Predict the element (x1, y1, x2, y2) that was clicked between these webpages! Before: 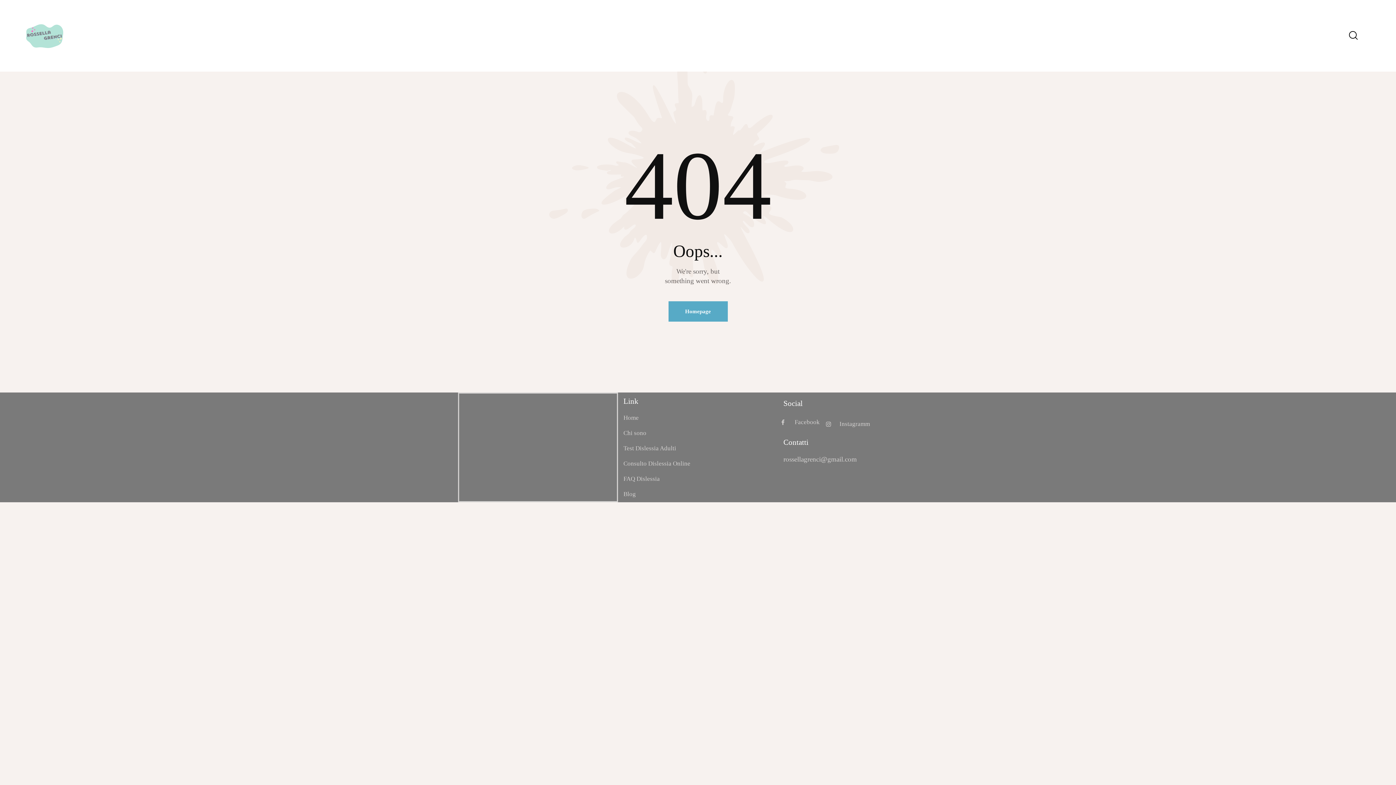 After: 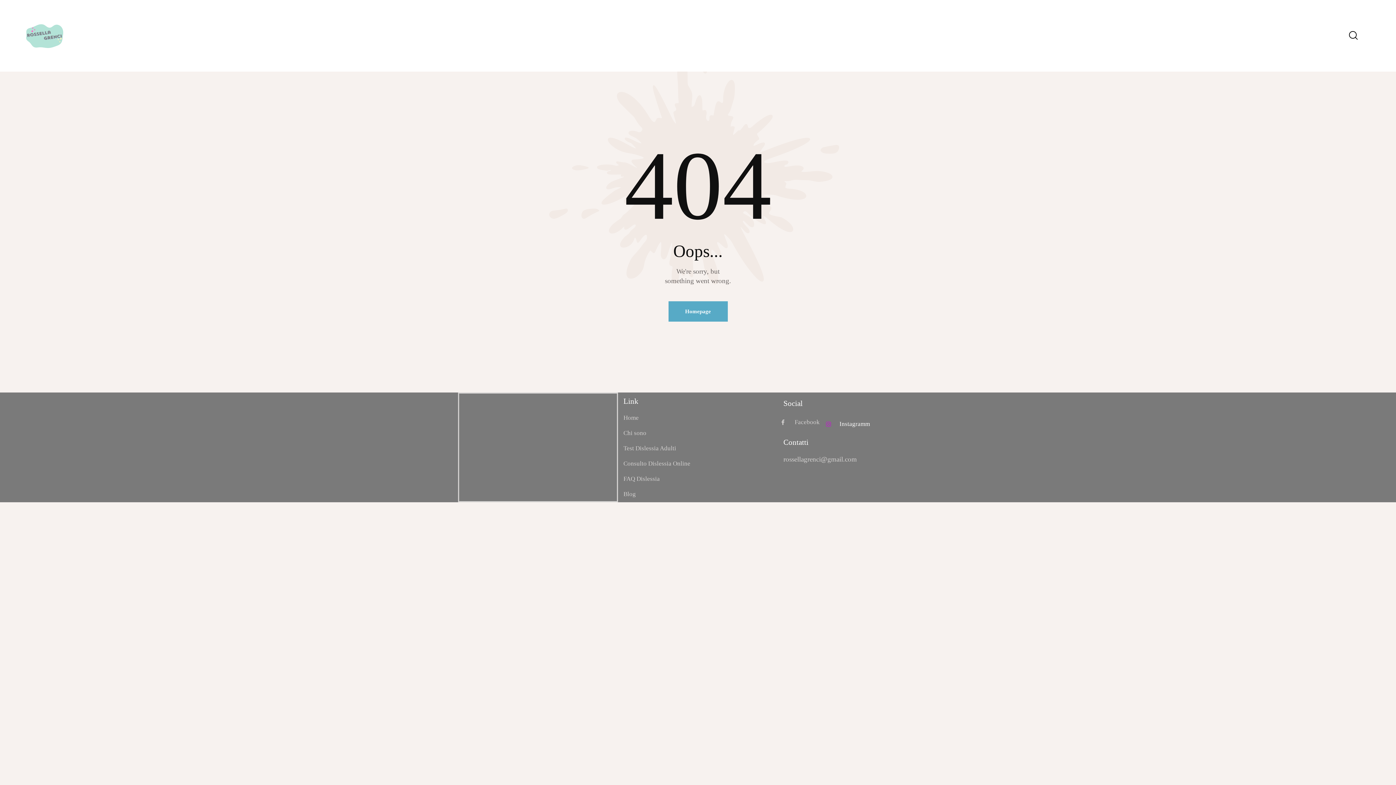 Action: label: Instagramm bbox: (828, 418, 870, 430)